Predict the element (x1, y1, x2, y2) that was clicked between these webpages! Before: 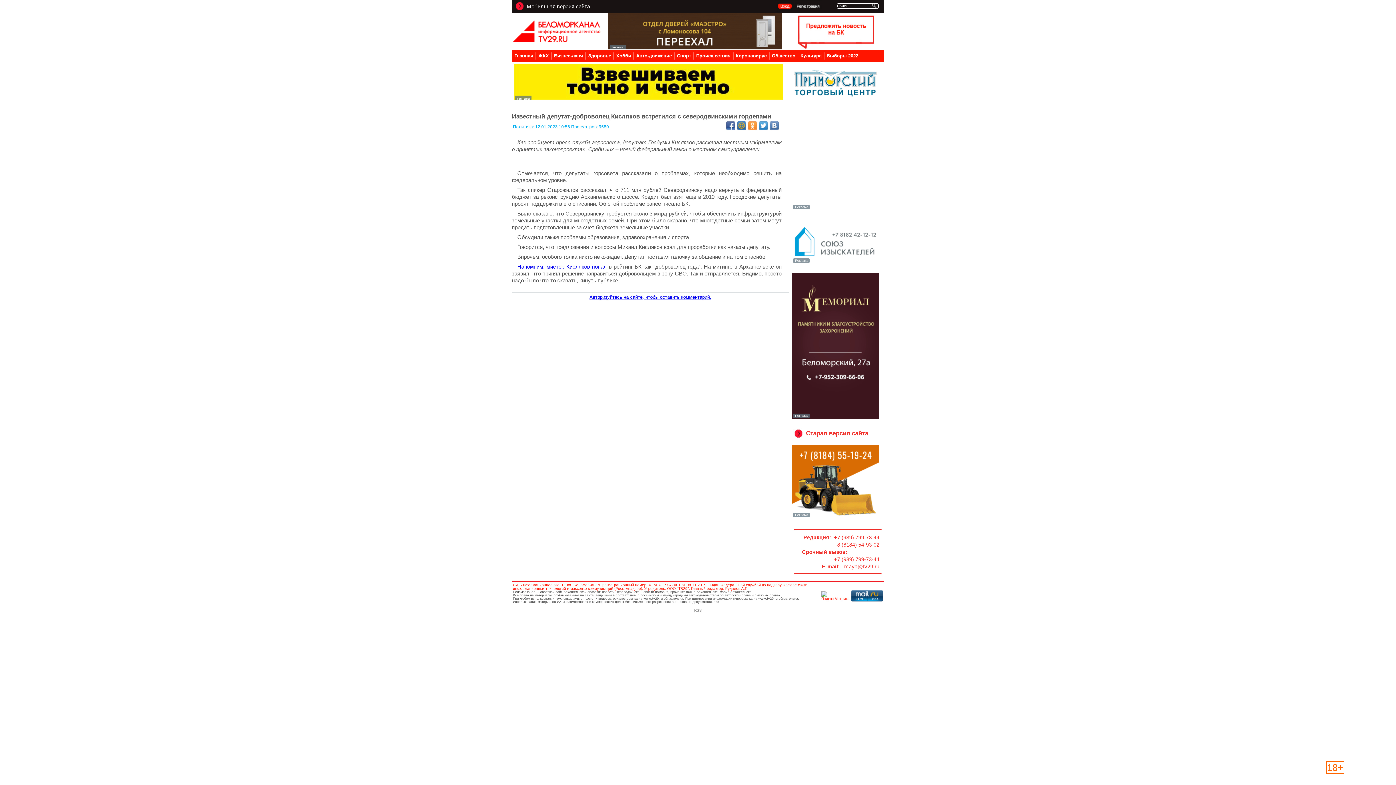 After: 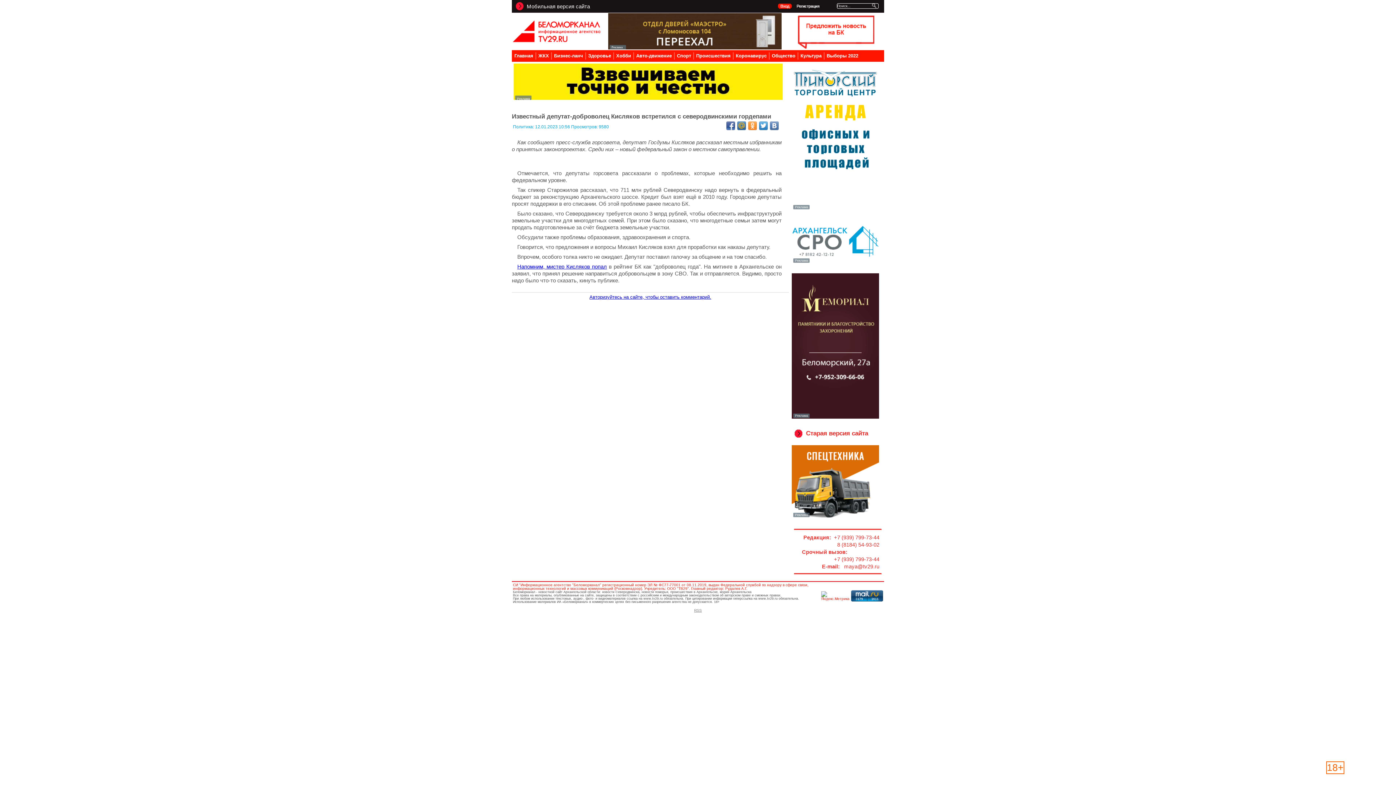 Action: bbox: (608, 44, 781, 50)